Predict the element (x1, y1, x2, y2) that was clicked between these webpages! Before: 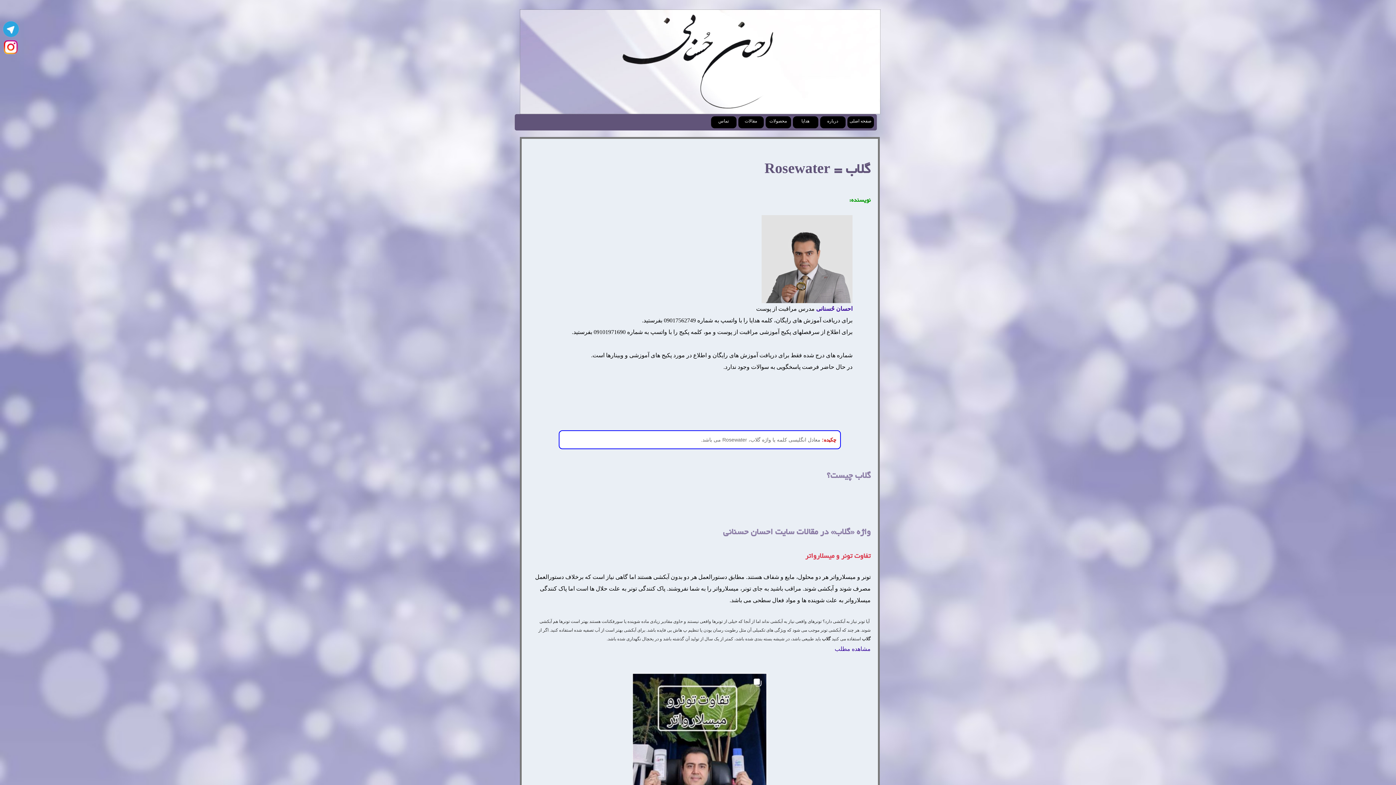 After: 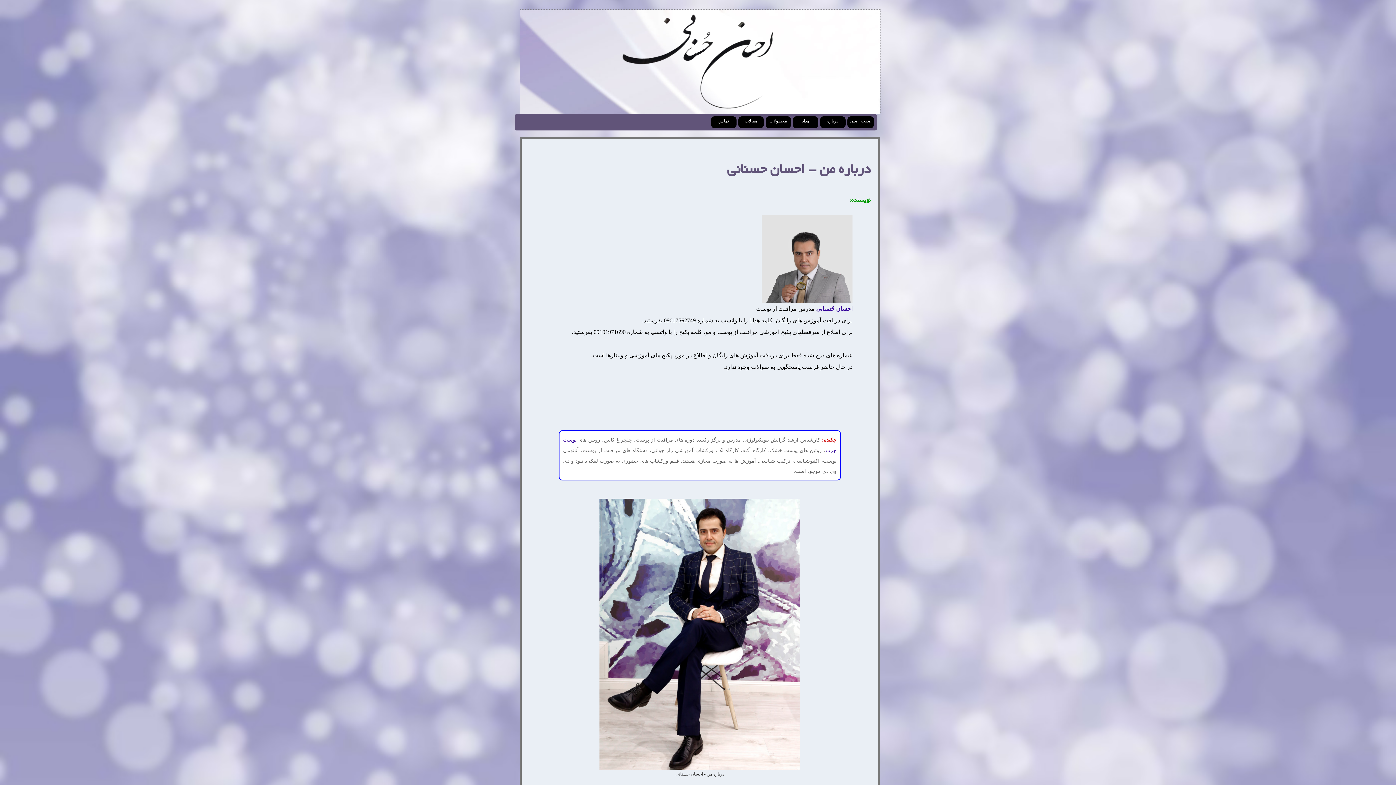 Action: bbox: (816, 305, 852, 311) label: احسان حُسنانی